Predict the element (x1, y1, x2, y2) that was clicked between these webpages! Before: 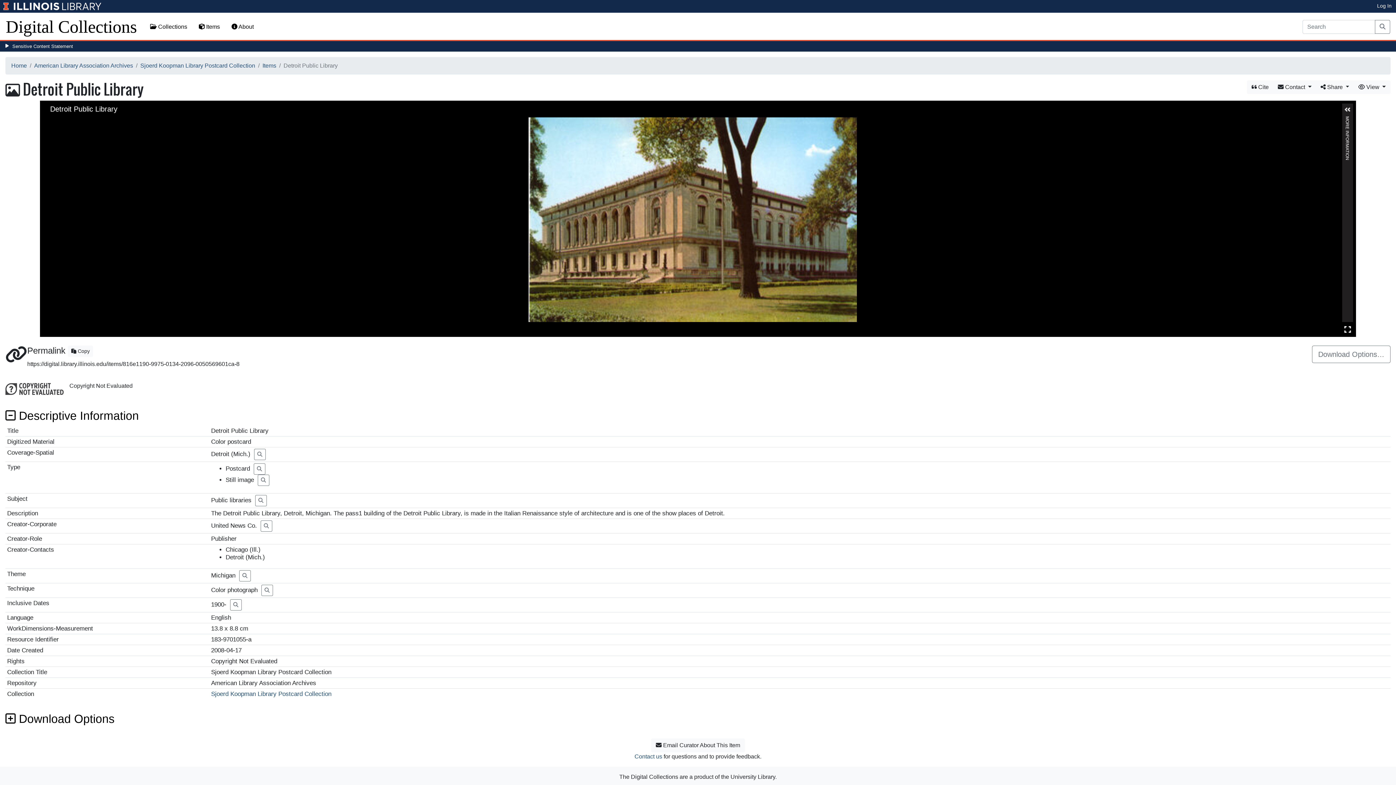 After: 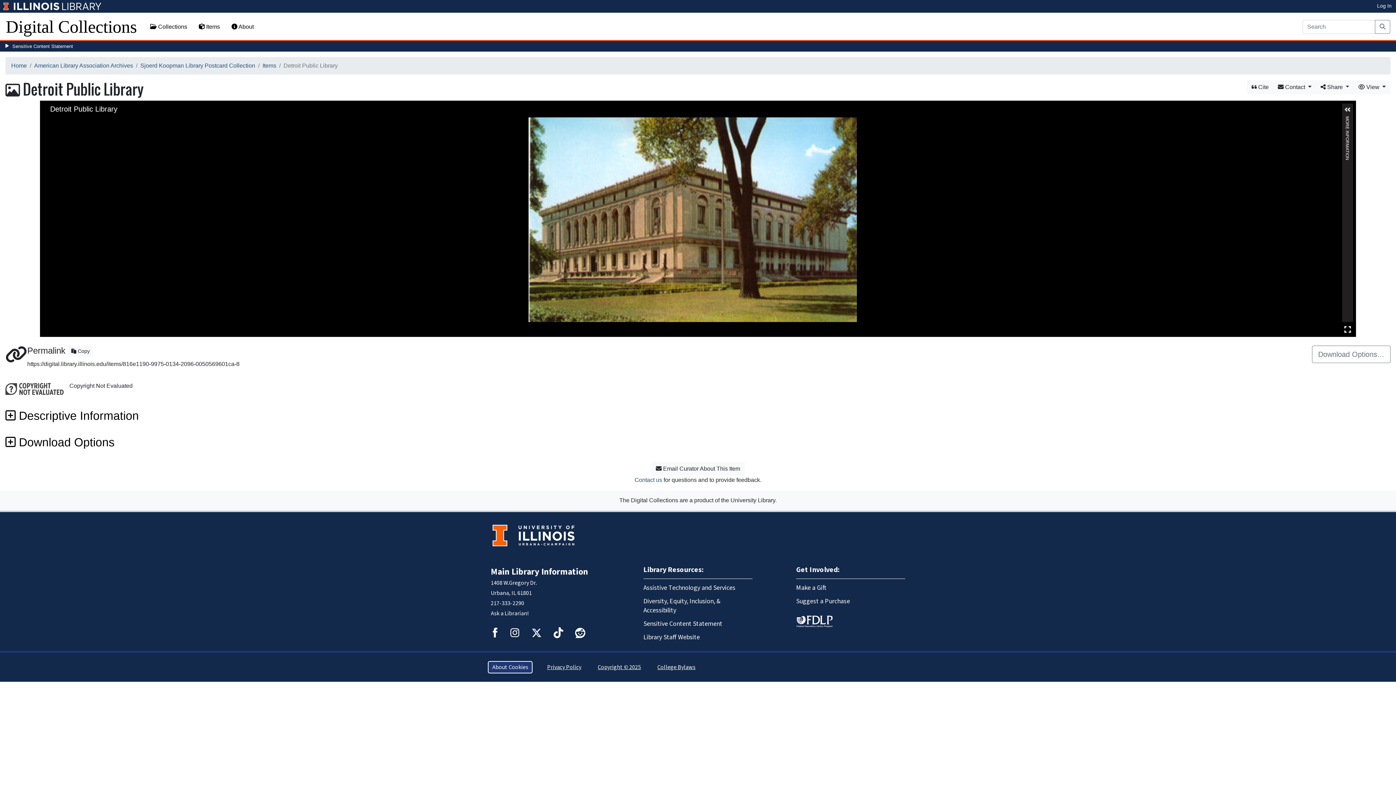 Action: bbox: (5, 409, 138, 422) label:  Descriptive Information